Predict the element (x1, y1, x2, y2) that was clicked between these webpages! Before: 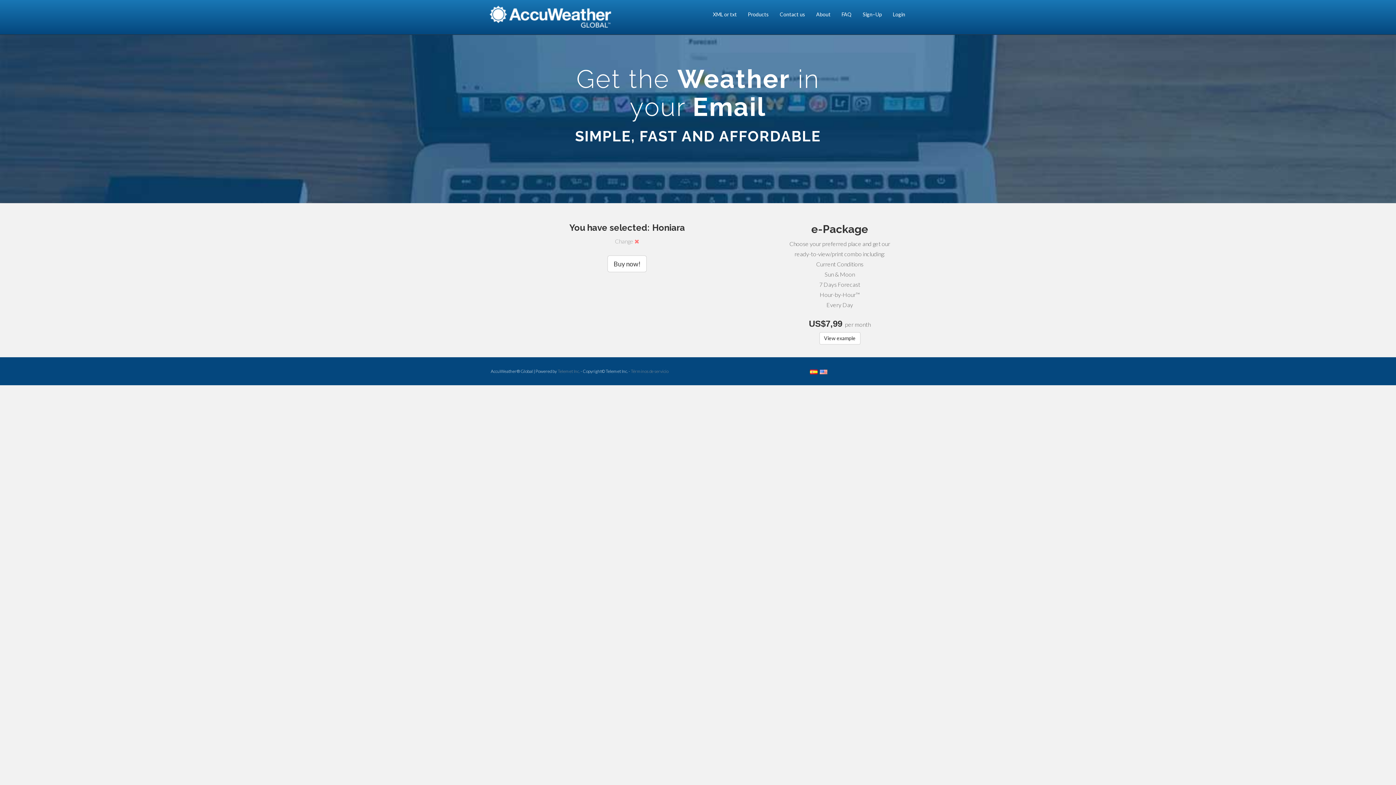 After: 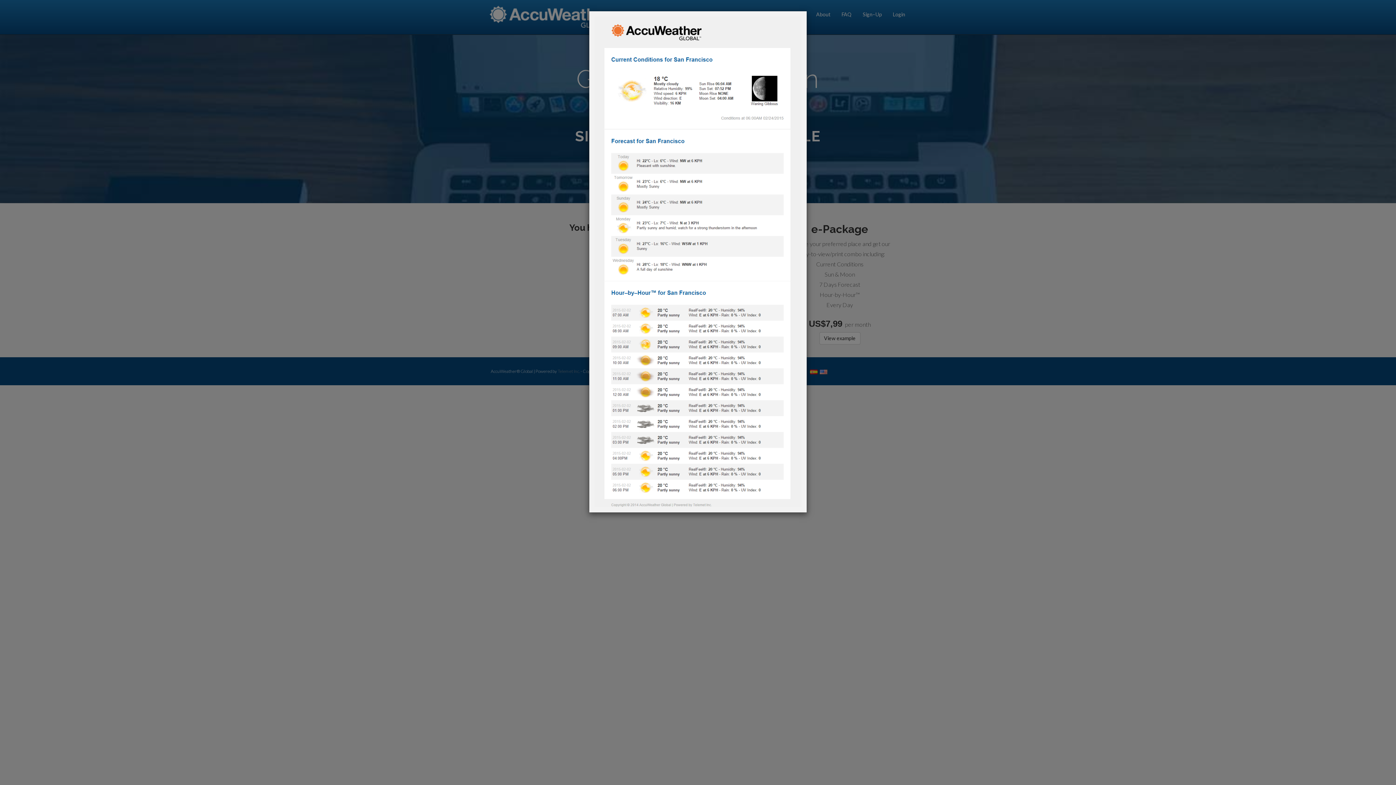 Action: label: View example bbox: (819, 332, 860, 344)